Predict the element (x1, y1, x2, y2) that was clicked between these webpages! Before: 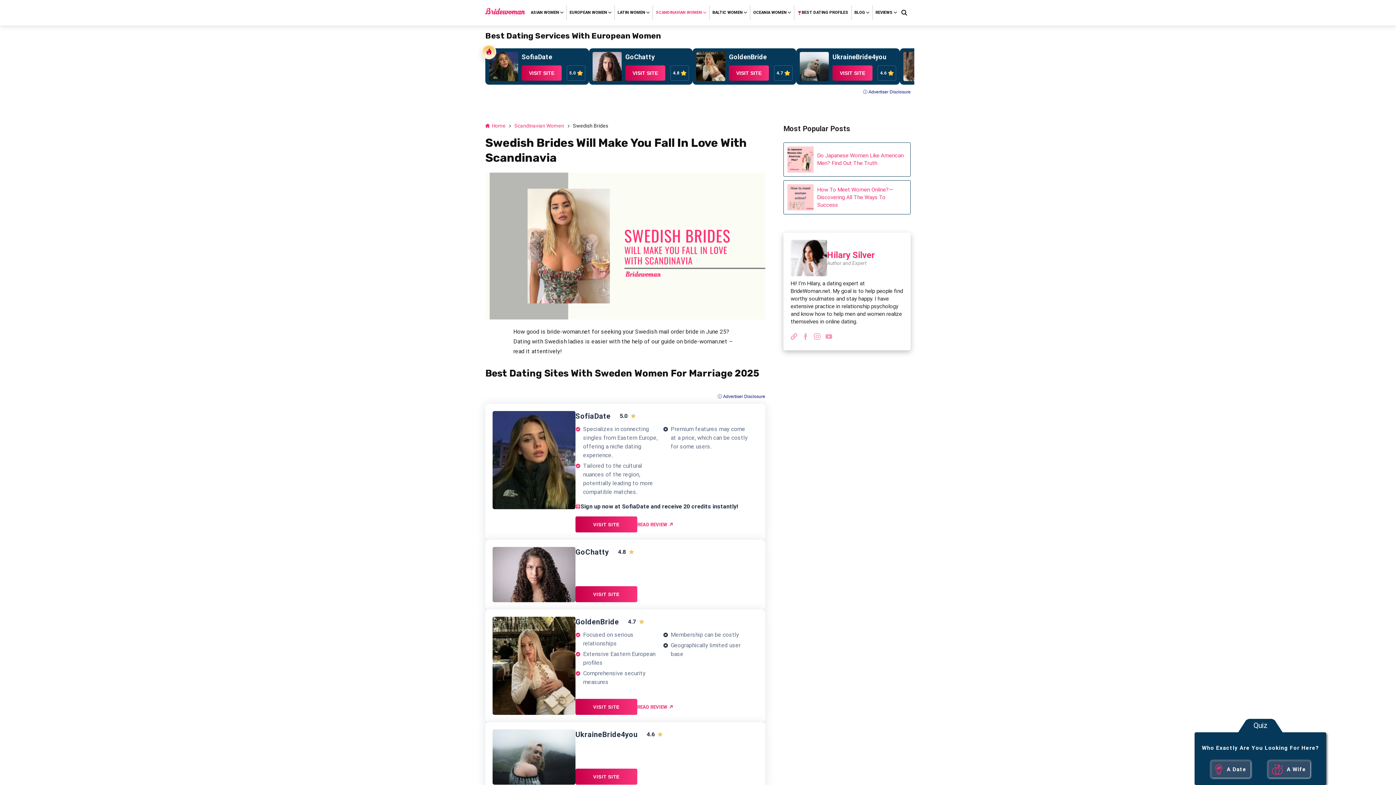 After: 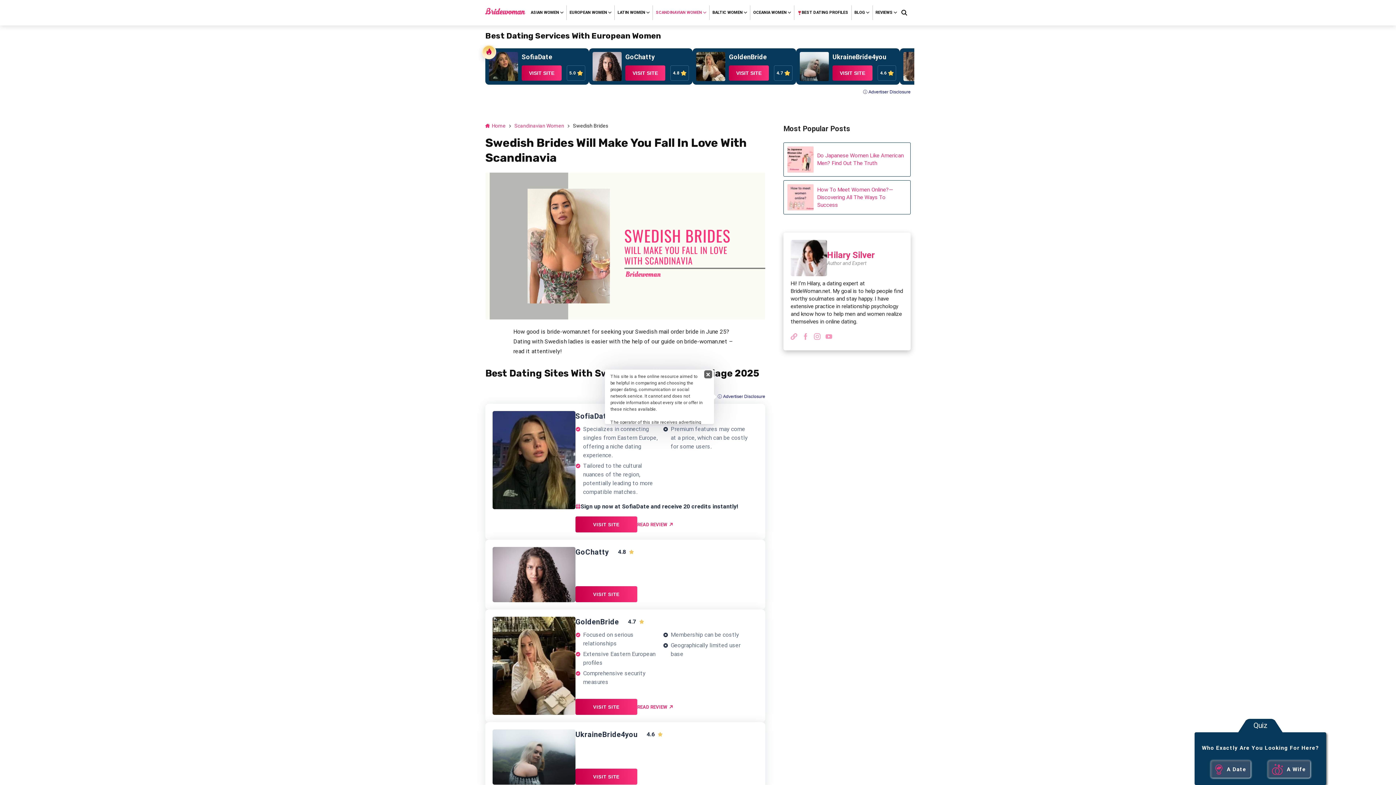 Action: bbox: (717, 393, 765, 399) label: ⓘ Advertiser Disclosure